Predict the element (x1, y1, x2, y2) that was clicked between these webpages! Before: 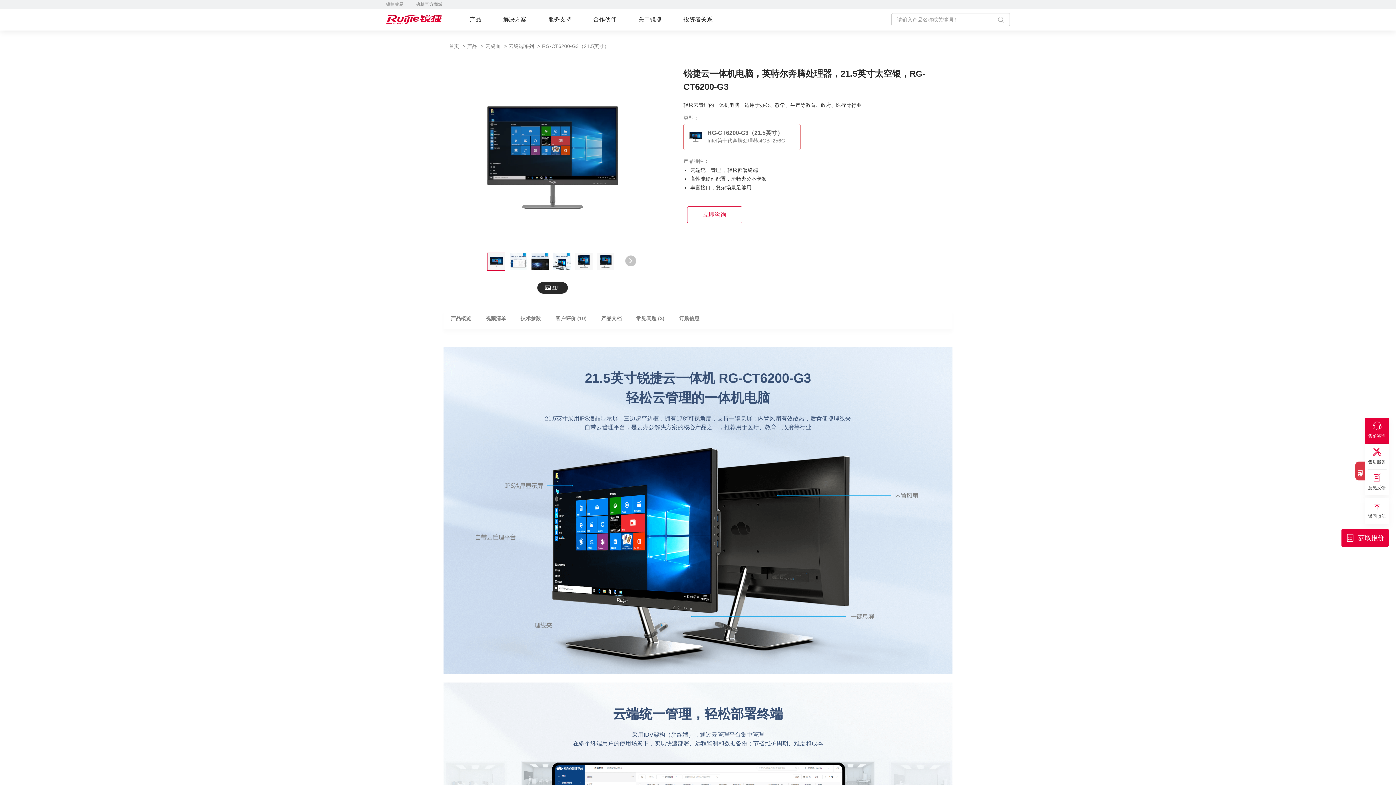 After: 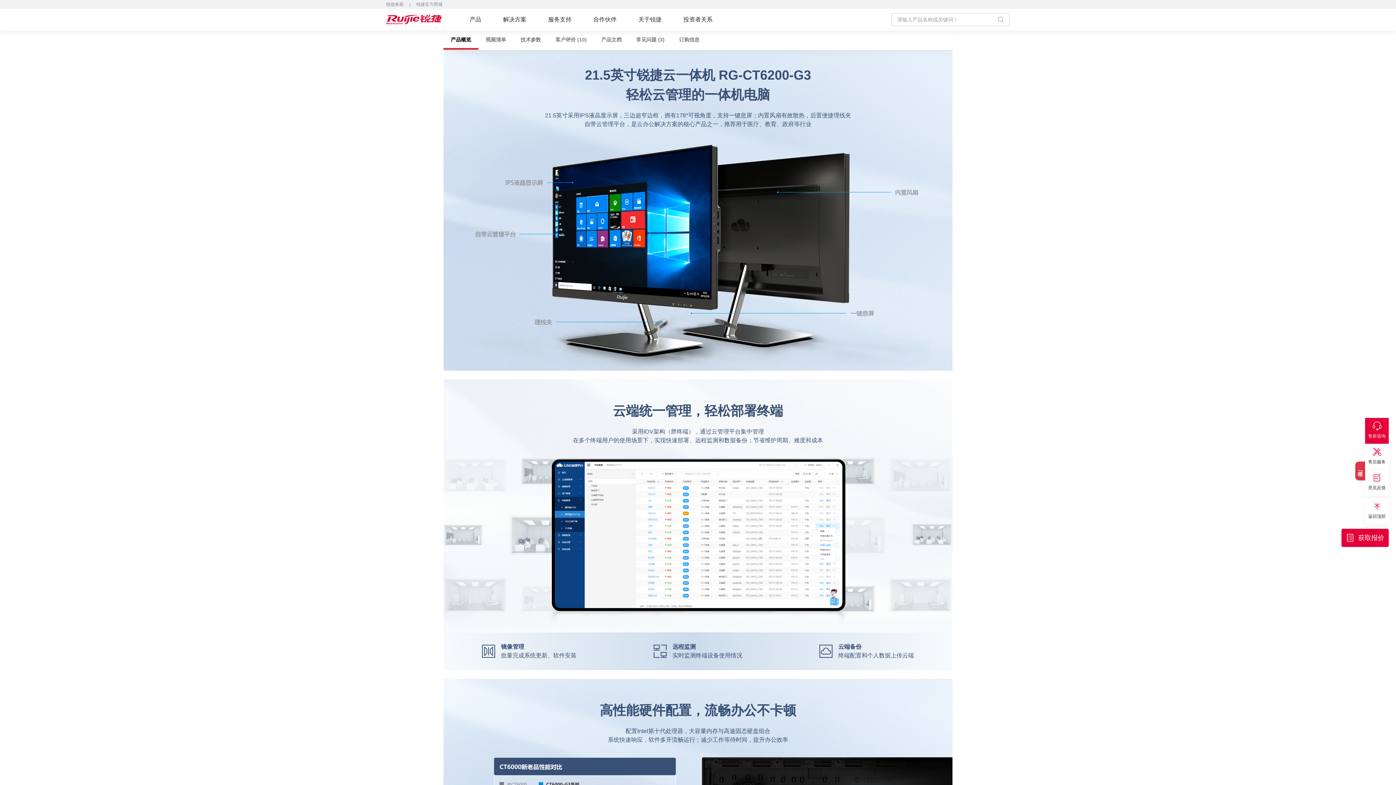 Action: bbox: (450, 313, 471, 323) label: 产品概览